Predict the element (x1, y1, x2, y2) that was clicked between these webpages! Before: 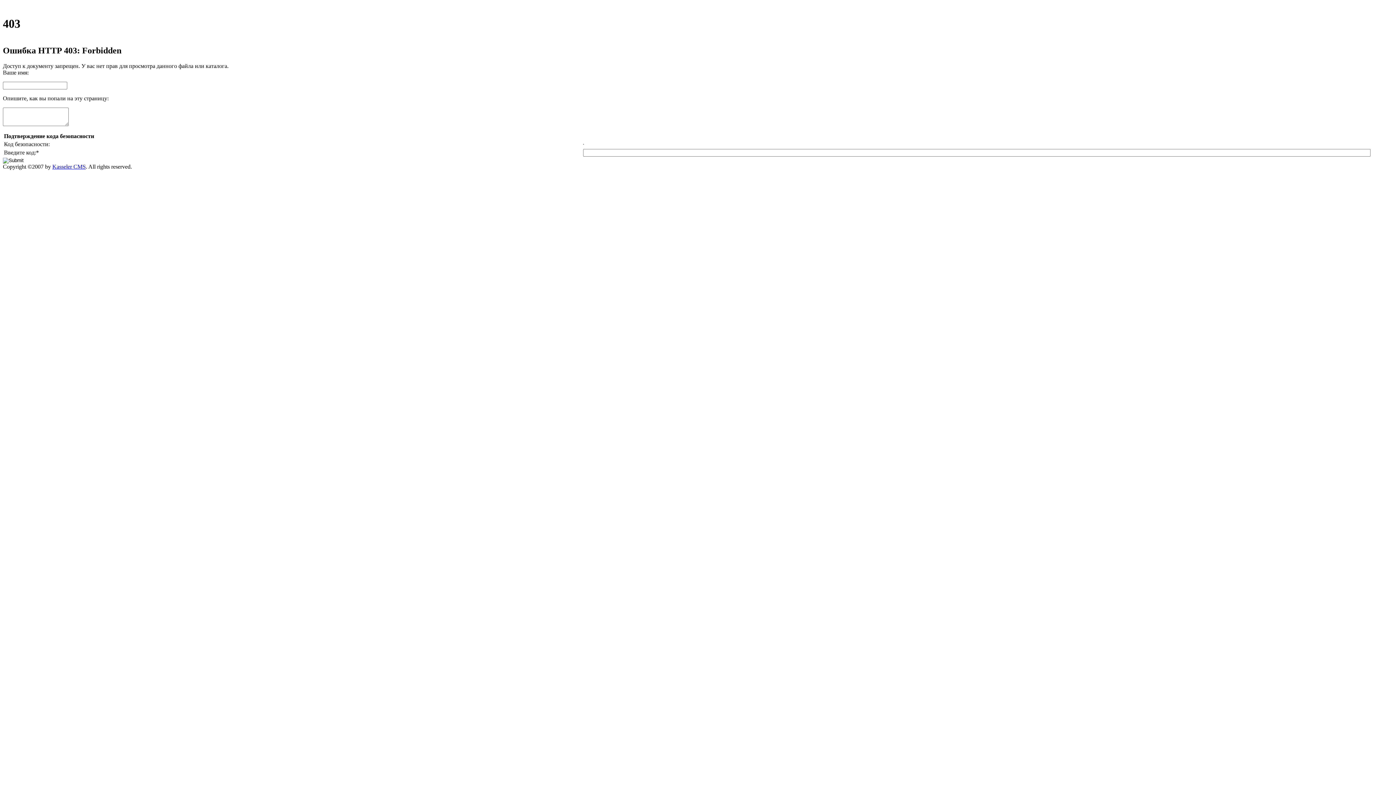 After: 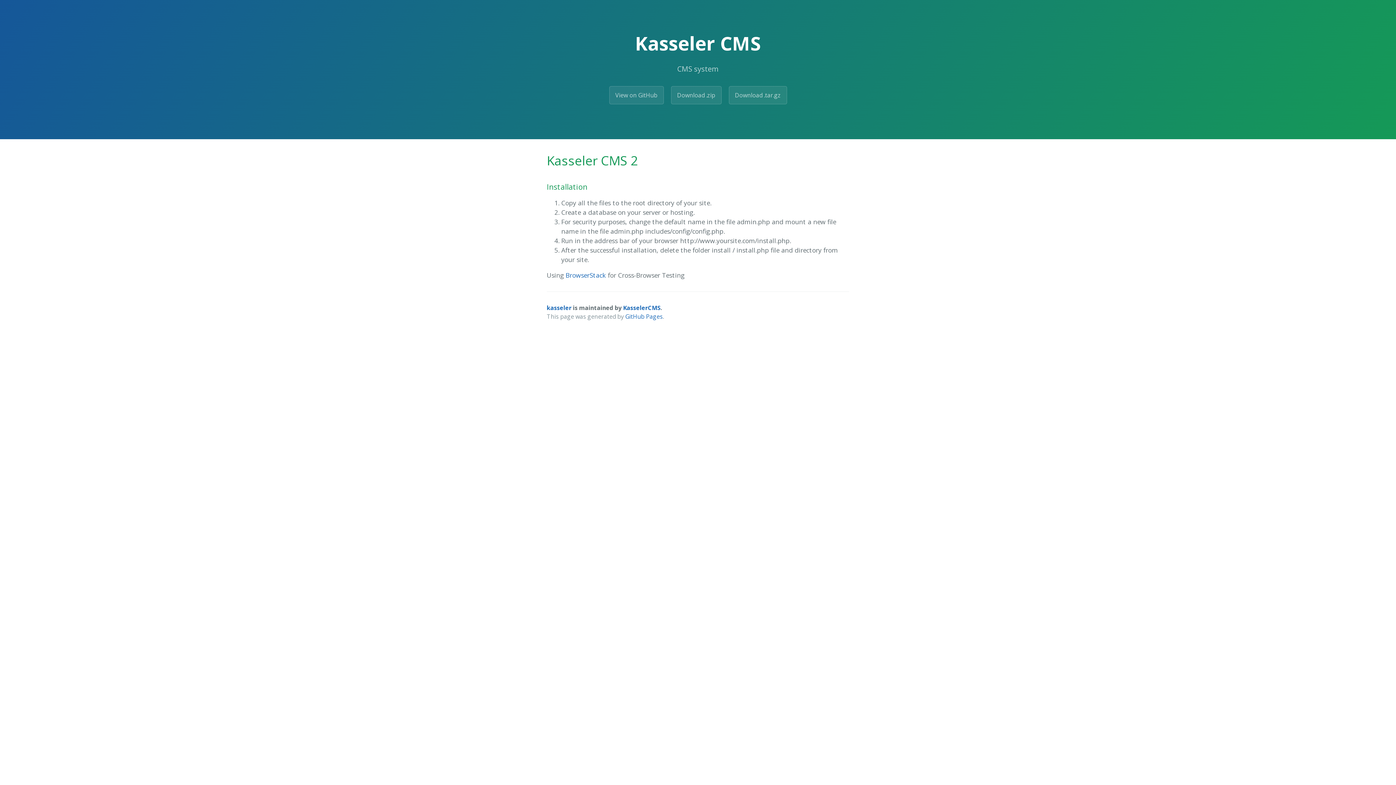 Action: bbox: (52, 163, 85, 169) label: Kasseler CMS